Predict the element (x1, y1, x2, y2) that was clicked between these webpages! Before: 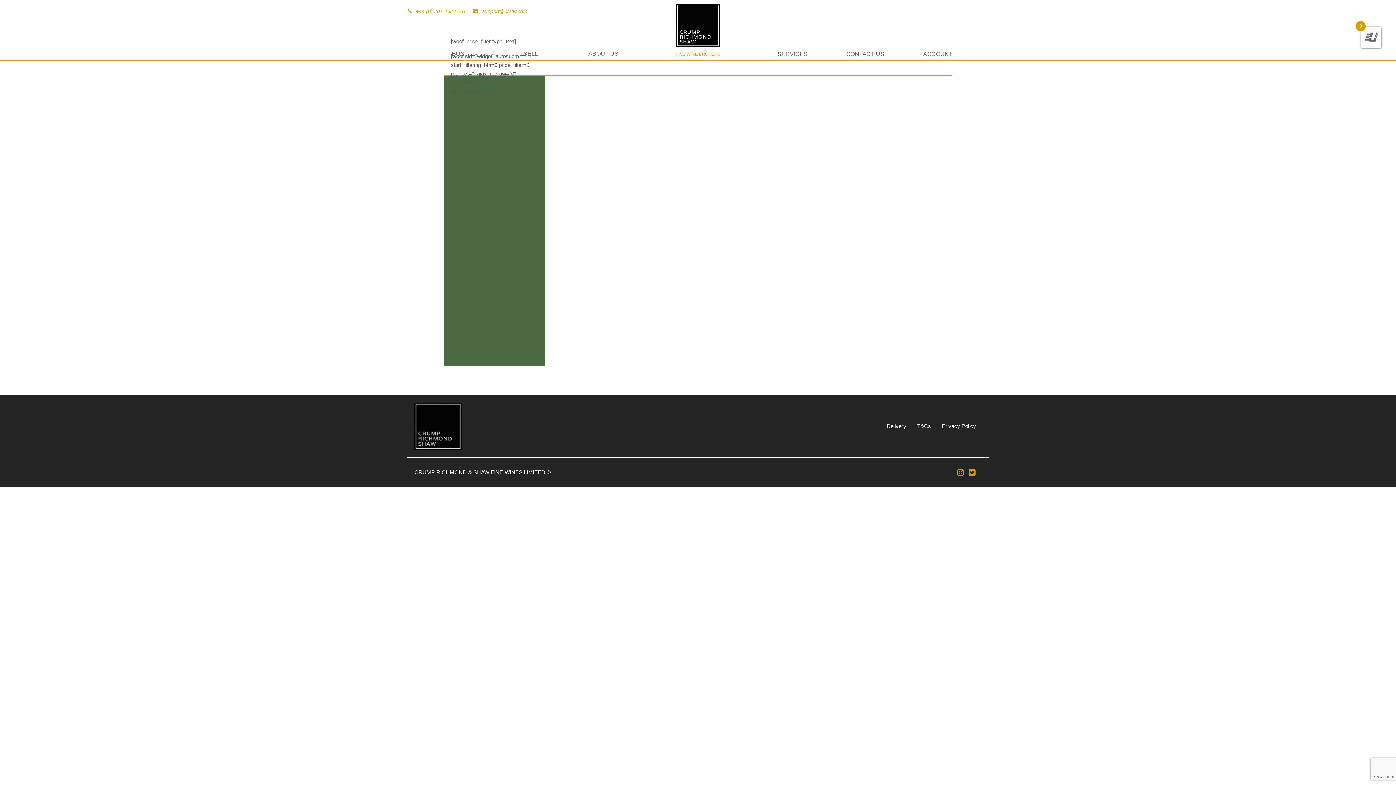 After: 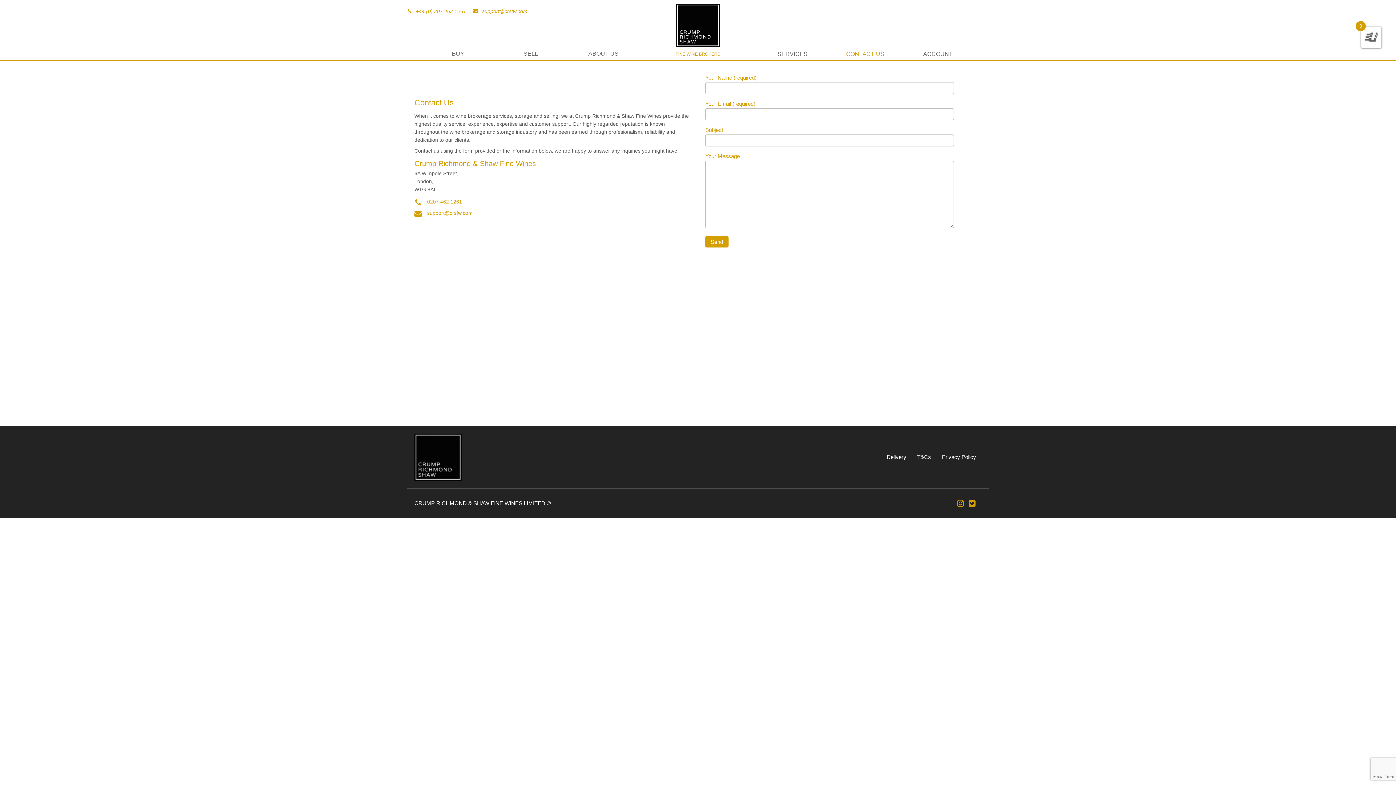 Action: bbox: (482, 7, 527, 15) label: support@crsfw.com